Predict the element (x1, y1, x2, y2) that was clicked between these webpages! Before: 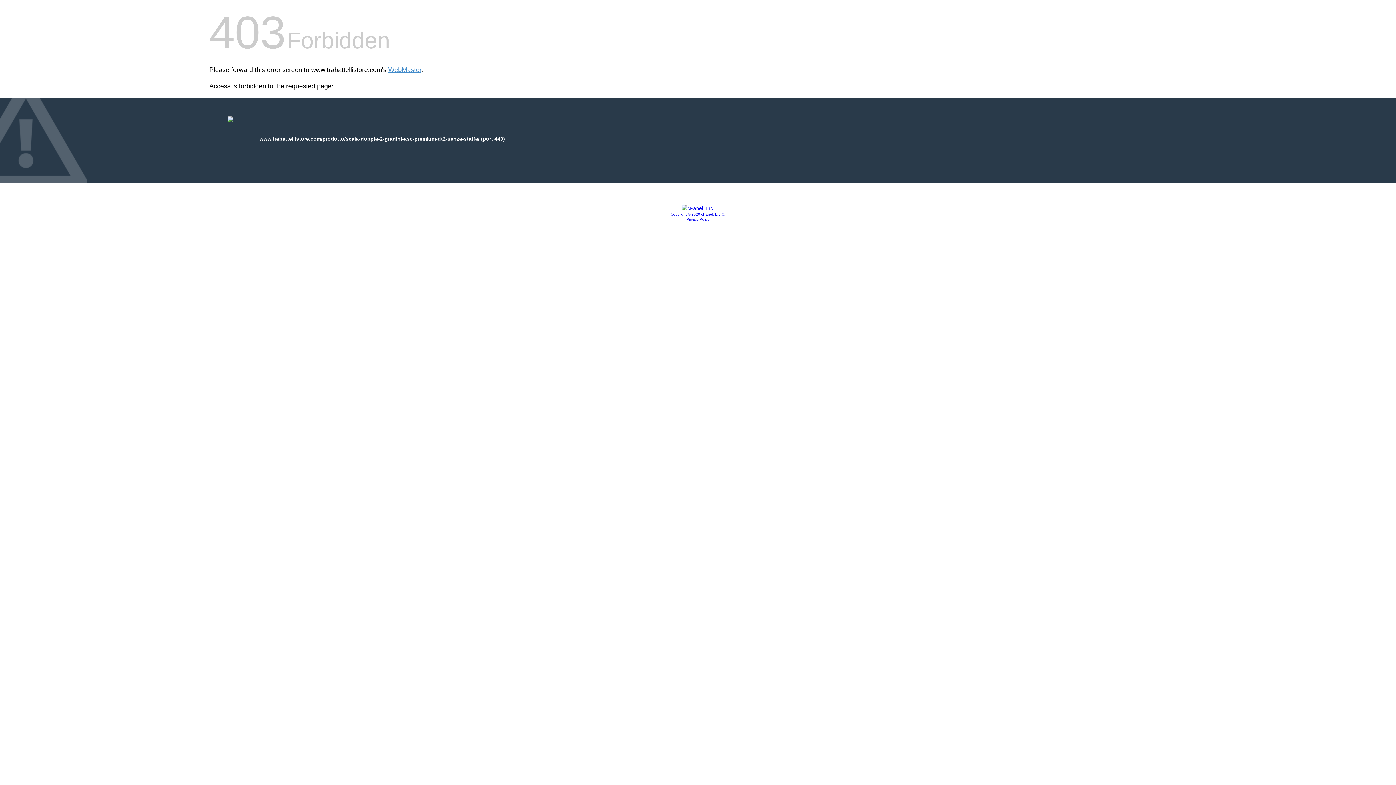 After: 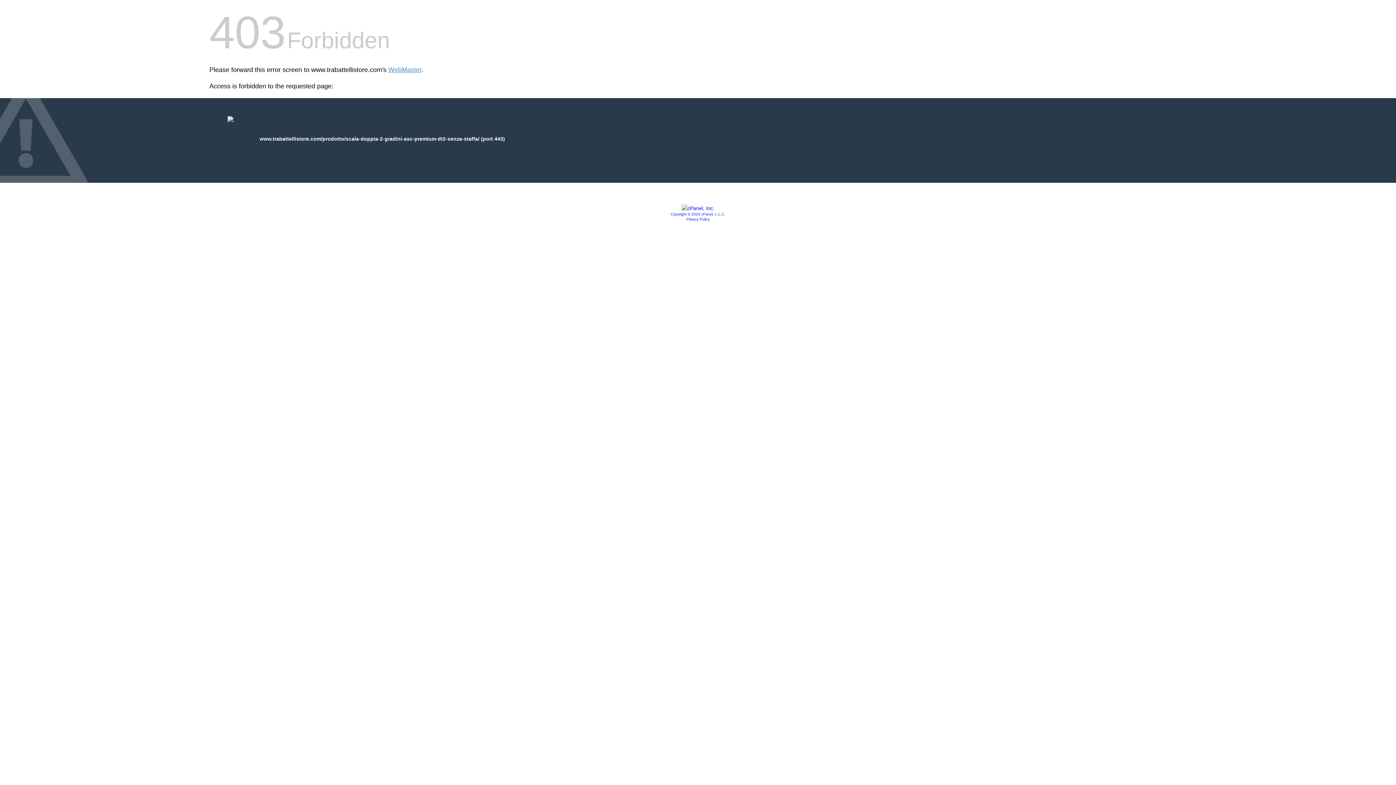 Action: bbox: (686, 217, 709, 221) label: Privacy Policy